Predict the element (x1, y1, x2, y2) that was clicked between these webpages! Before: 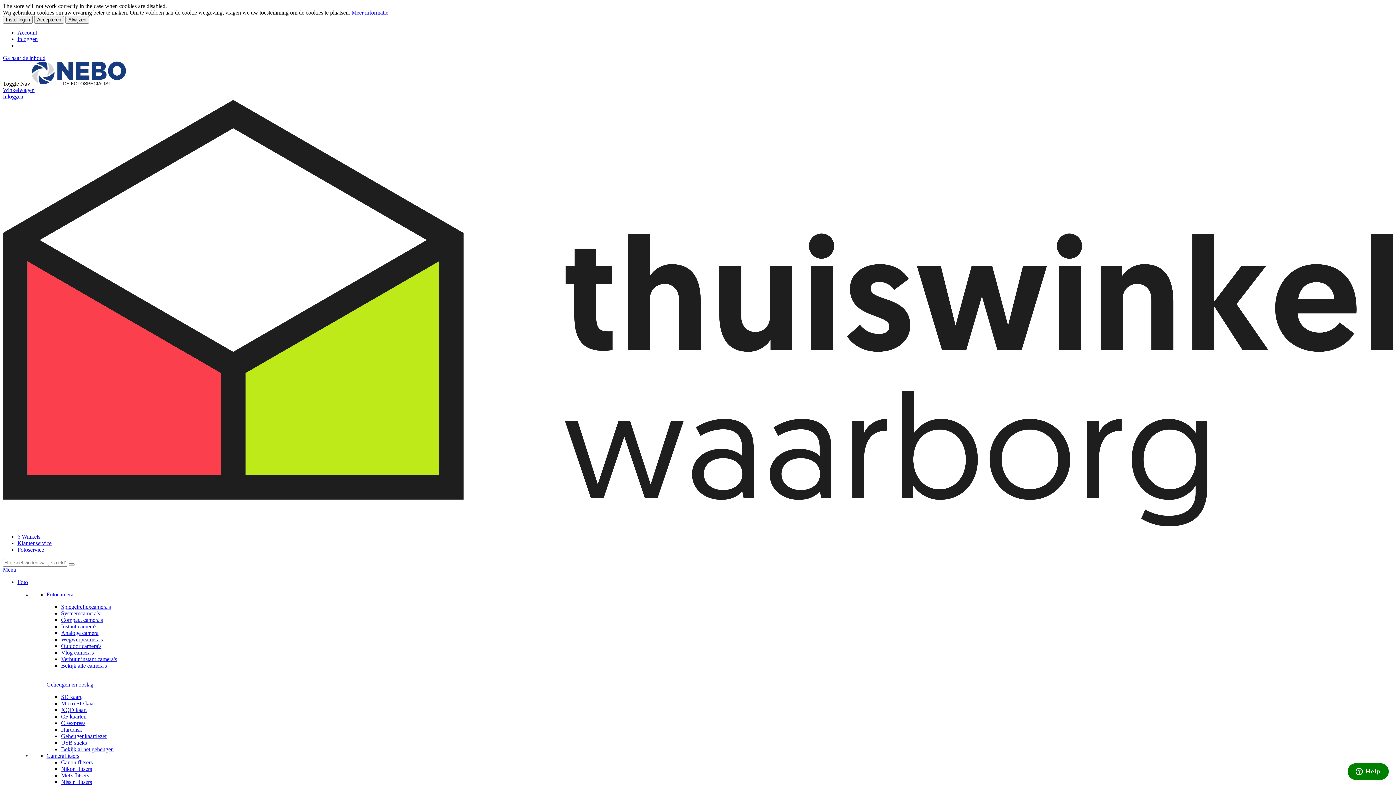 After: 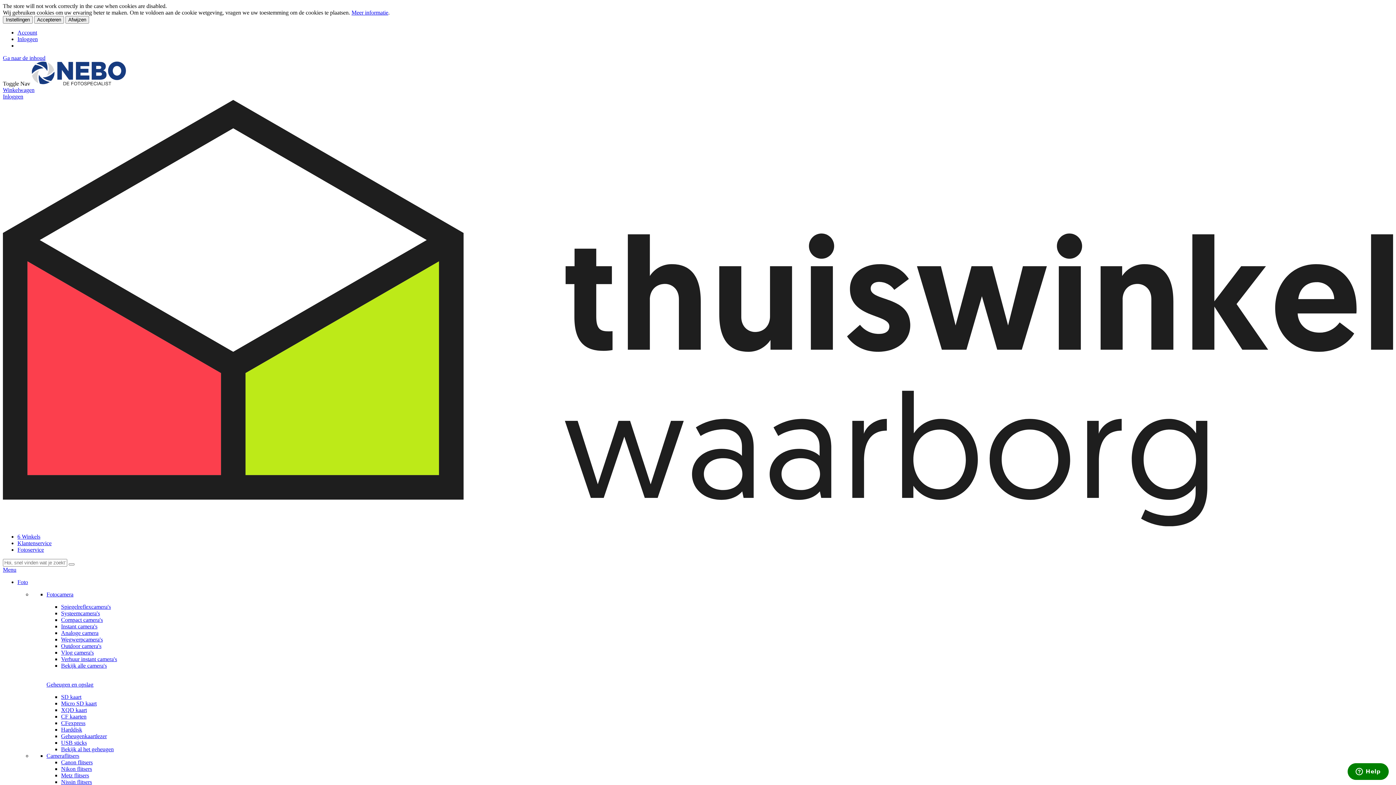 Action: bbox: (61, 740, 86, 746) label: USB sticks